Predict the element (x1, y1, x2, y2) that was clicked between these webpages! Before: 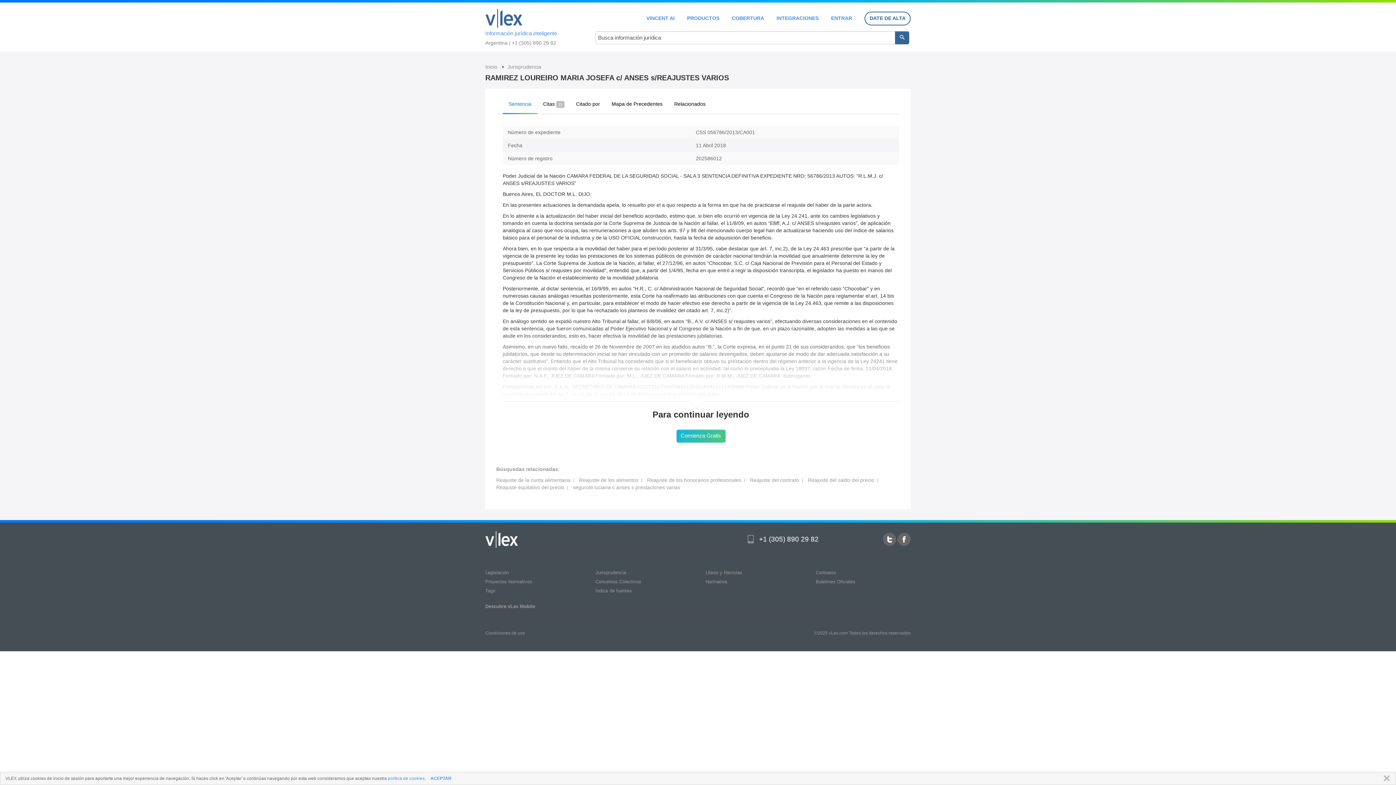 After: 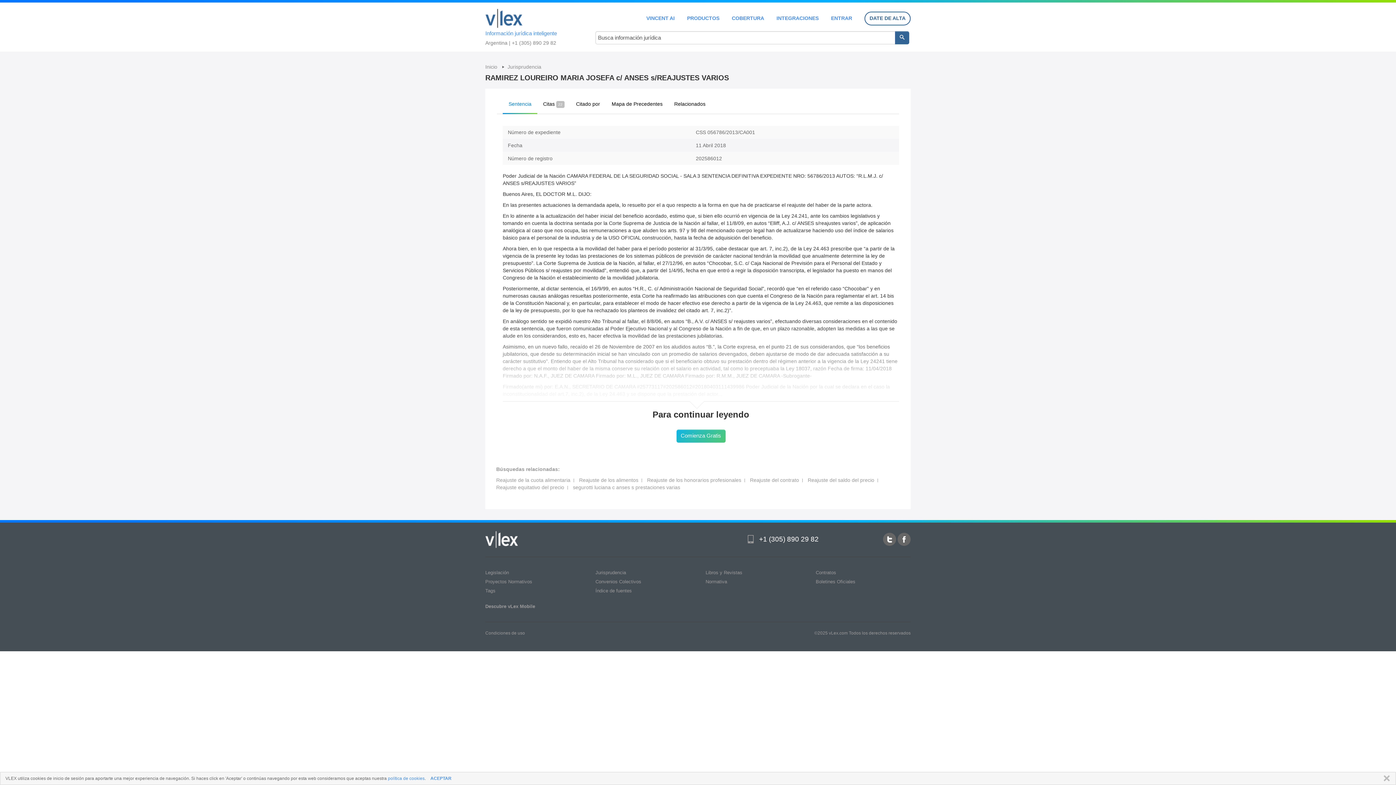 Action: bbox: (485, 570, 509, 575) label: Legislación